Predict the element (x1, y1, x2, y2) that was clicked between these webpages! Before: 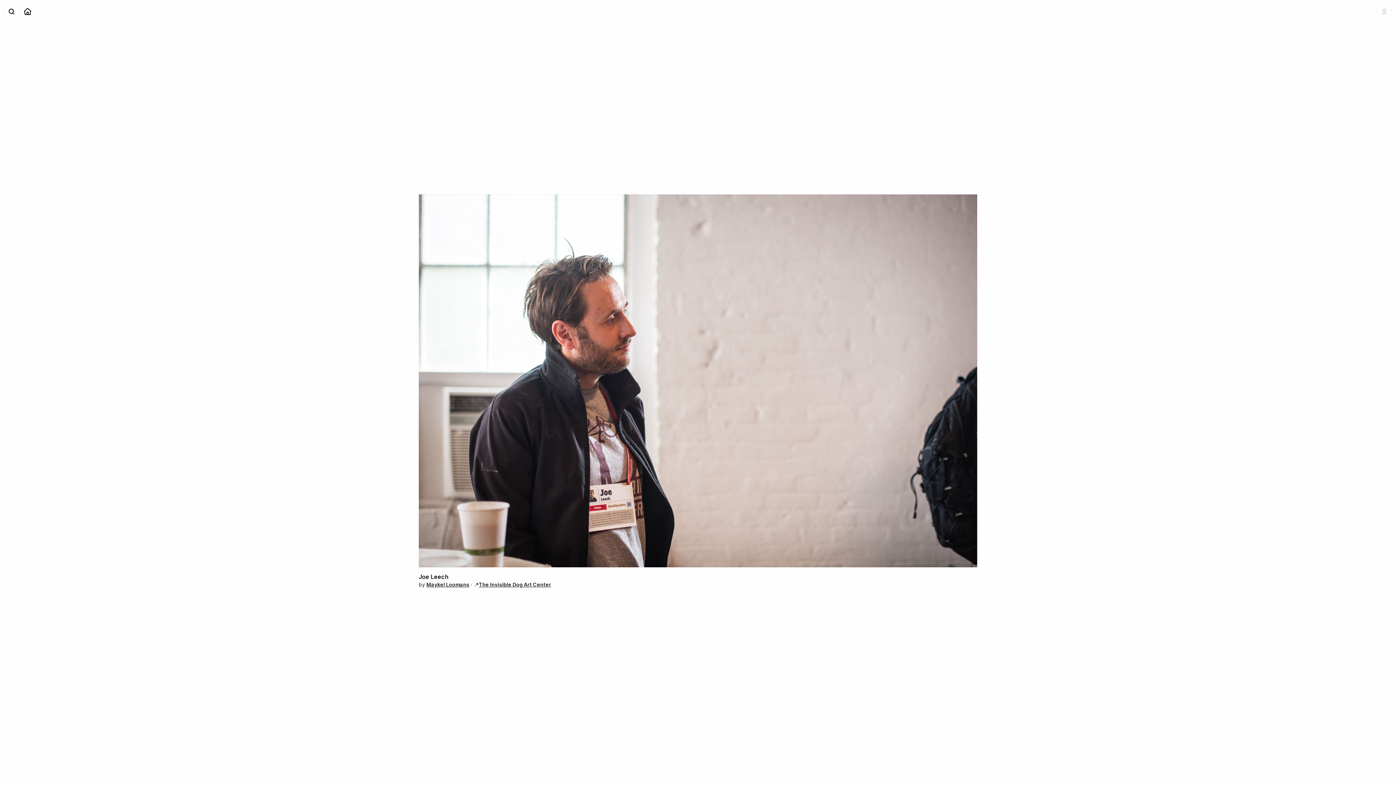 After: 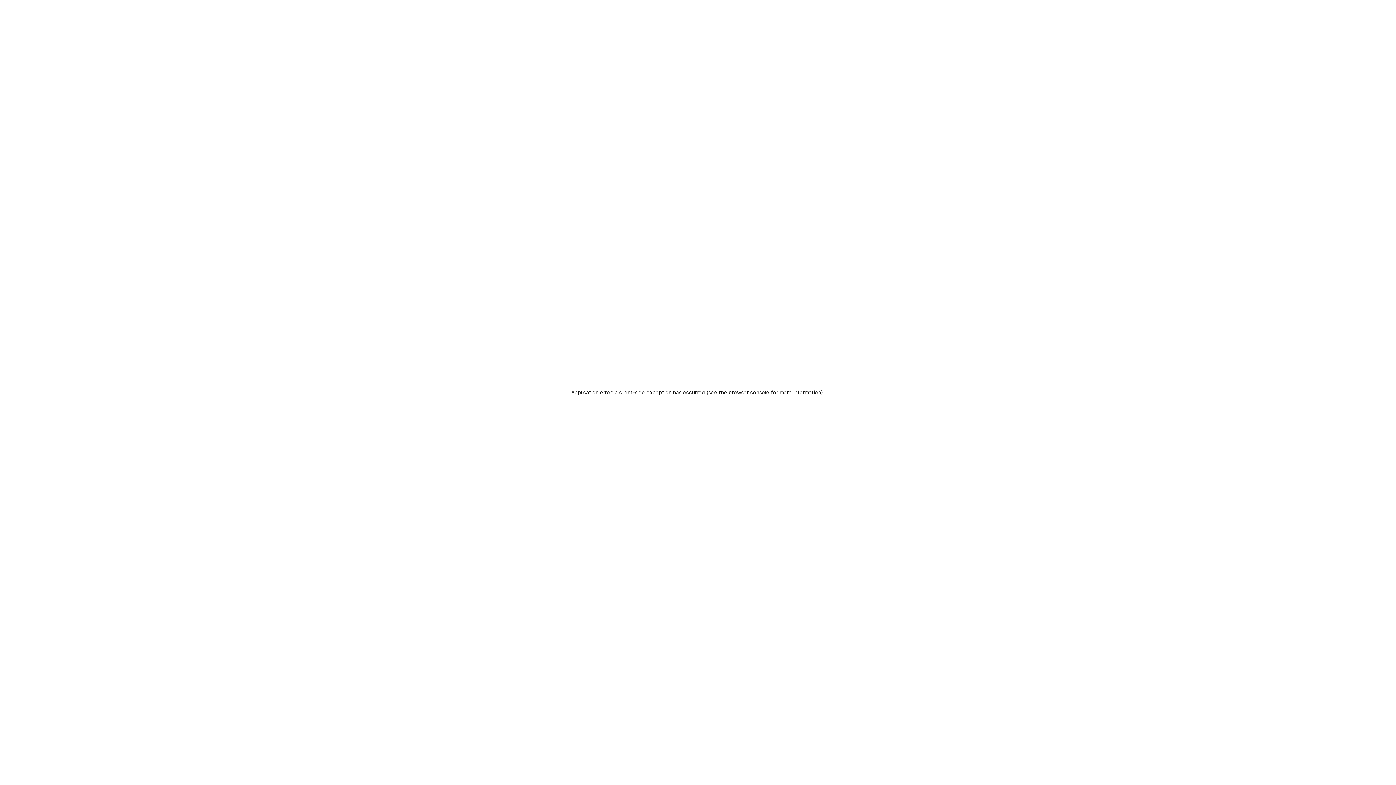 Action: bbox: (21, 5, 33, 17)